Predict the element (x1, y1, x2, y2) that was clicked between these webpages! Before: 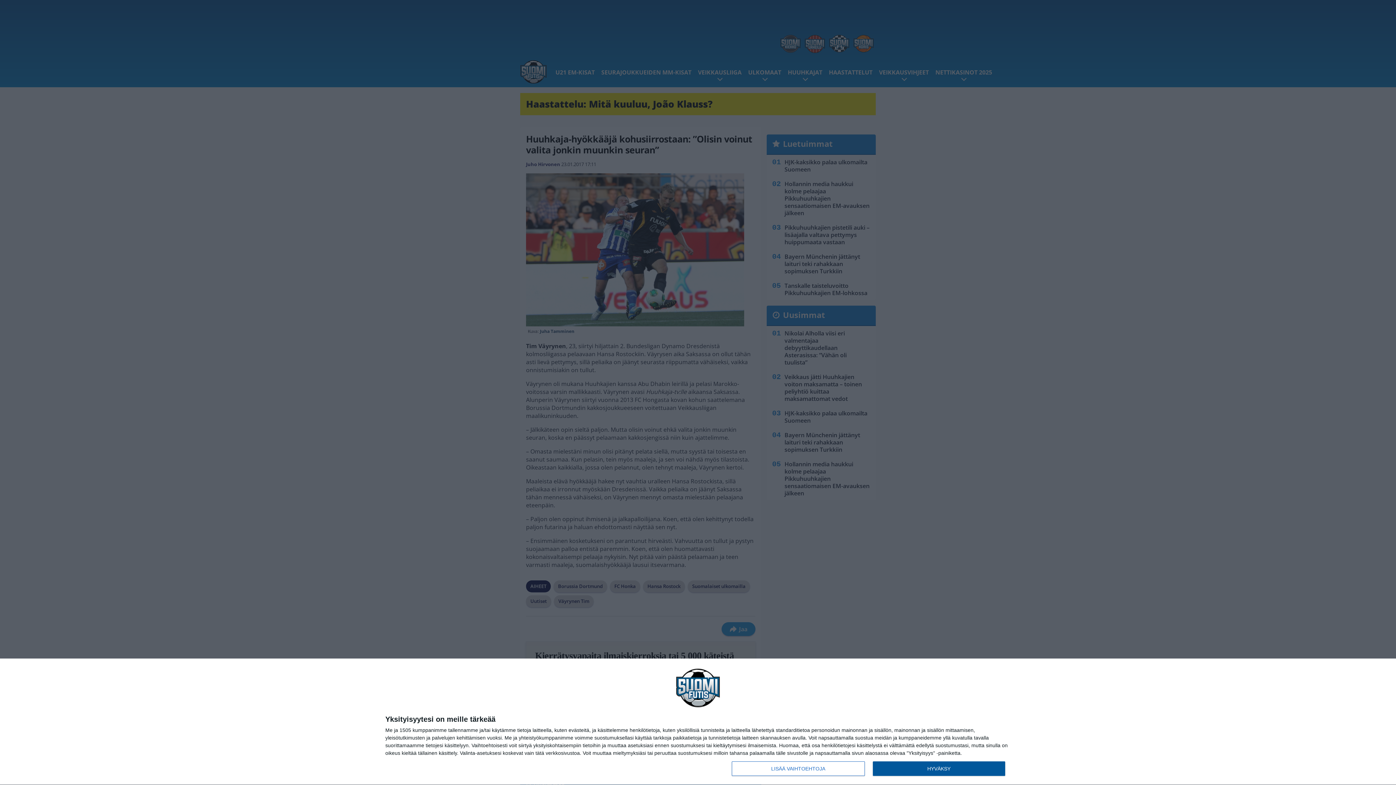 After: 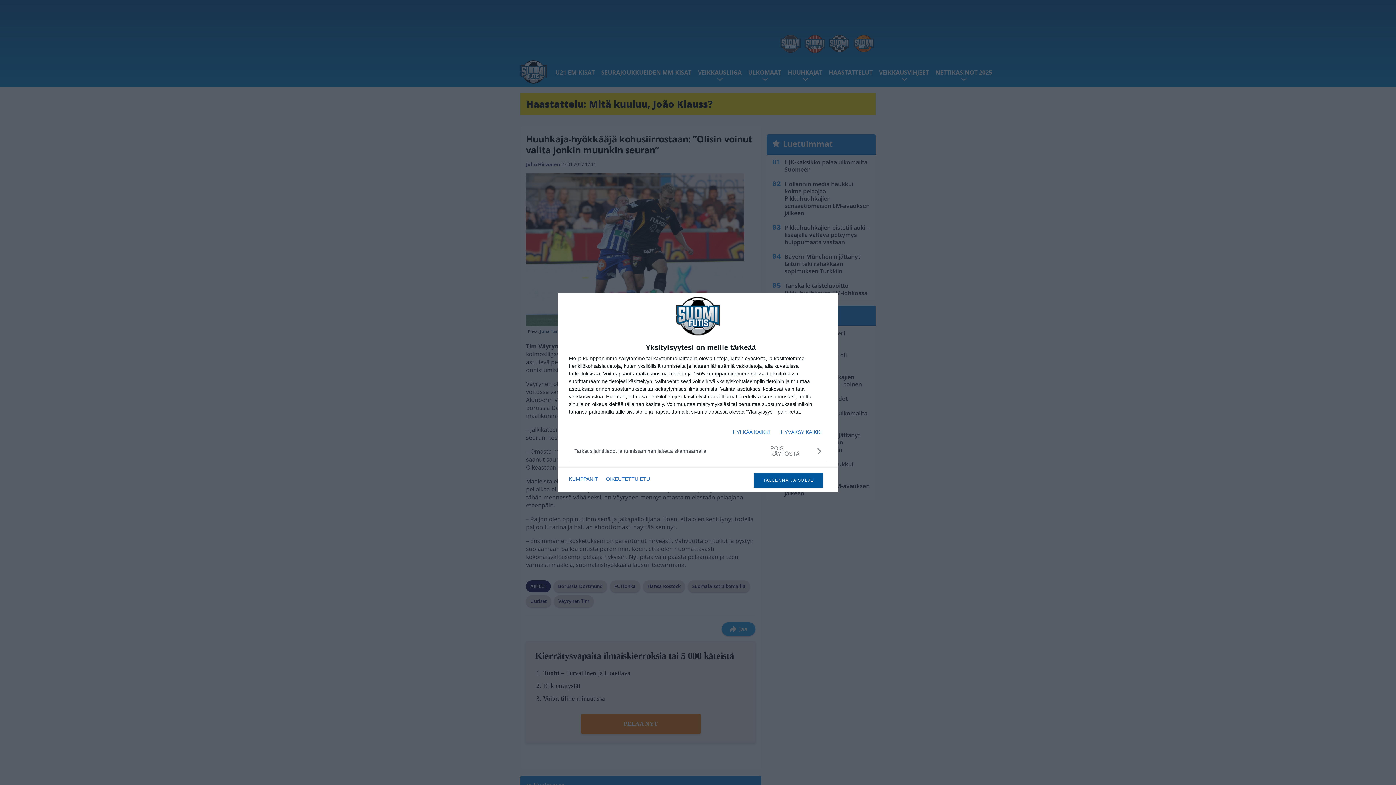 Action: label: LISÄÄ VAIHTOEHTOJA bbox: (732, 761, 864, 776)